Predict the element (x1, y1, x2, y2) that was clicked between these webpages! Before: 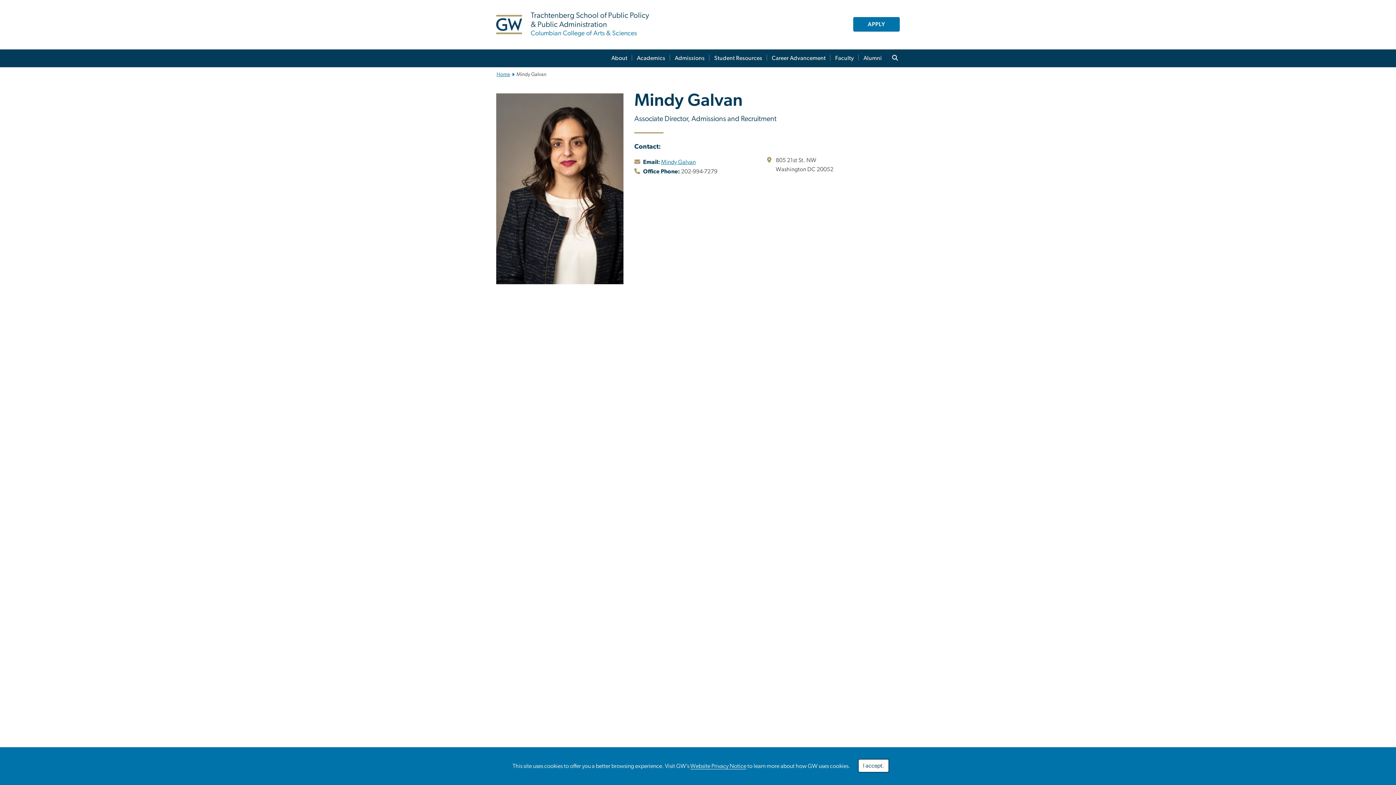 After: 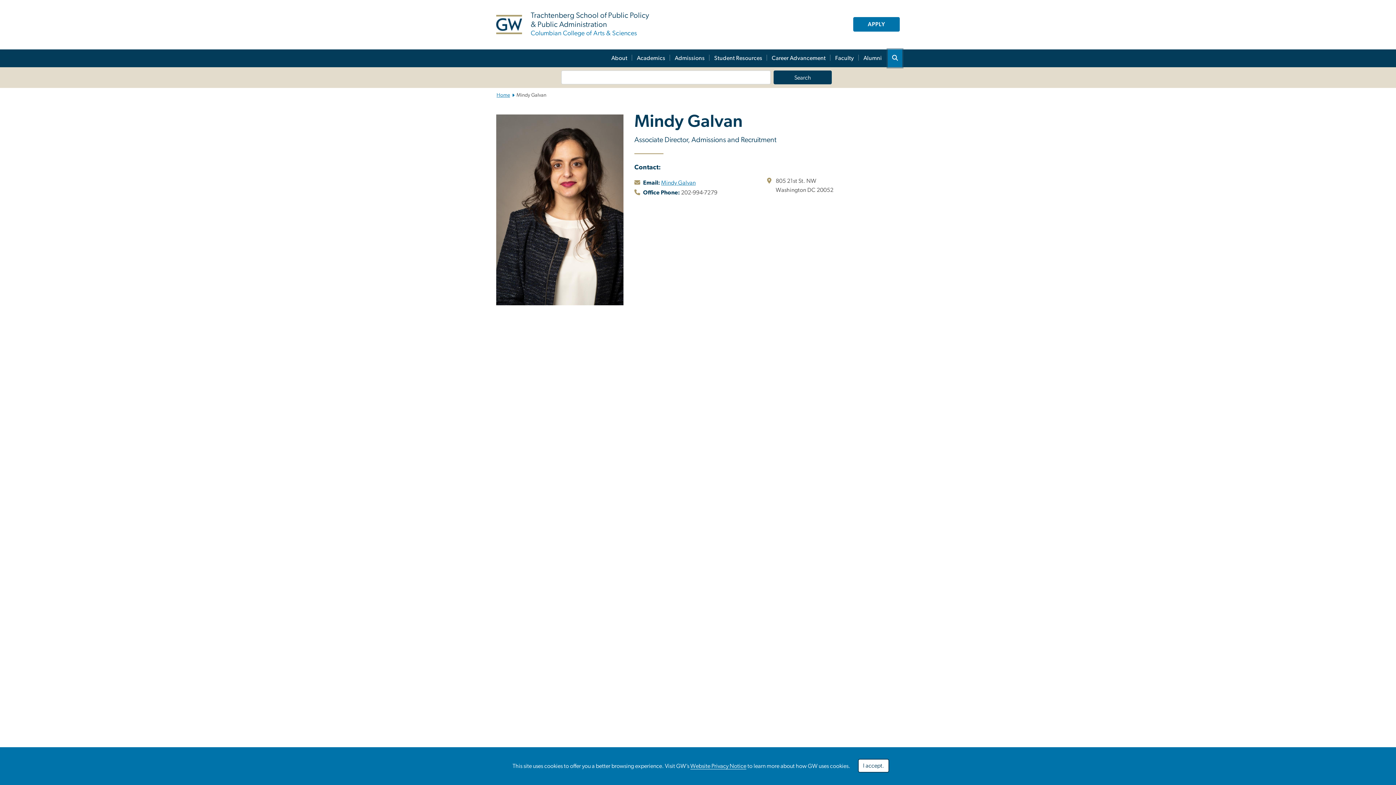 Action: bbox: (887, 49, 902, 67)